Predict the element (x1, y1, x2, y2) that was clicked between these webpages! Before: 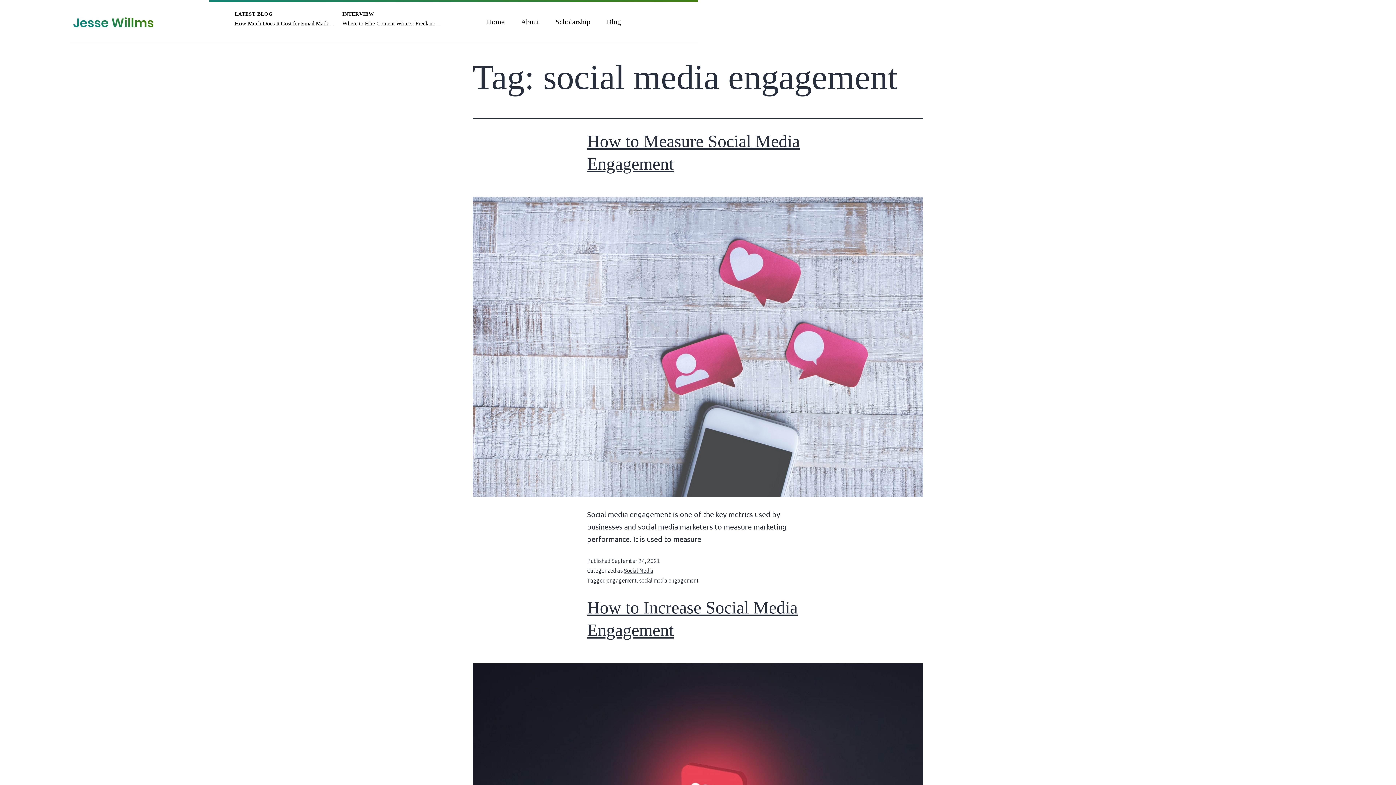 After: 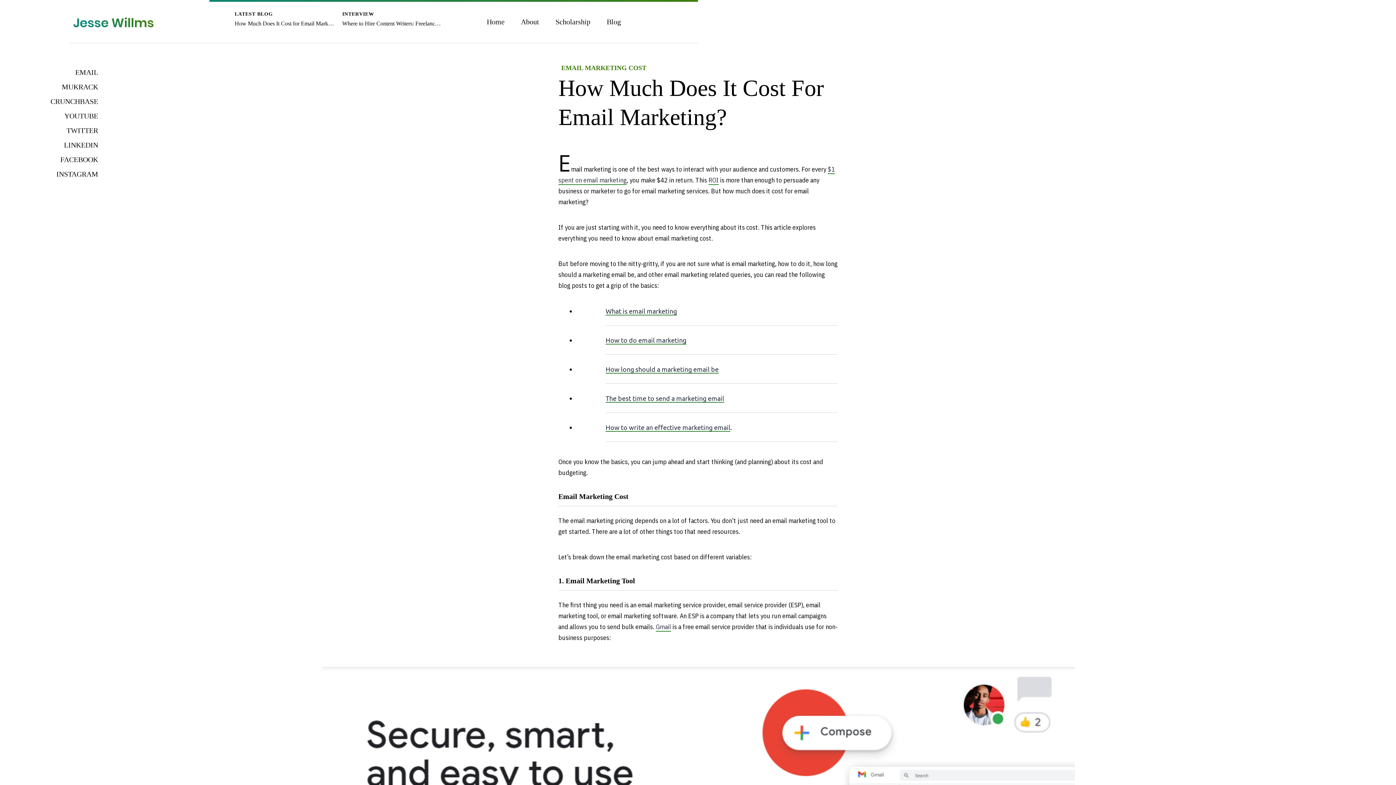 Action: bbox: (234, 20, 342, 26) label: How Much Does It Cost for Email Marketing?